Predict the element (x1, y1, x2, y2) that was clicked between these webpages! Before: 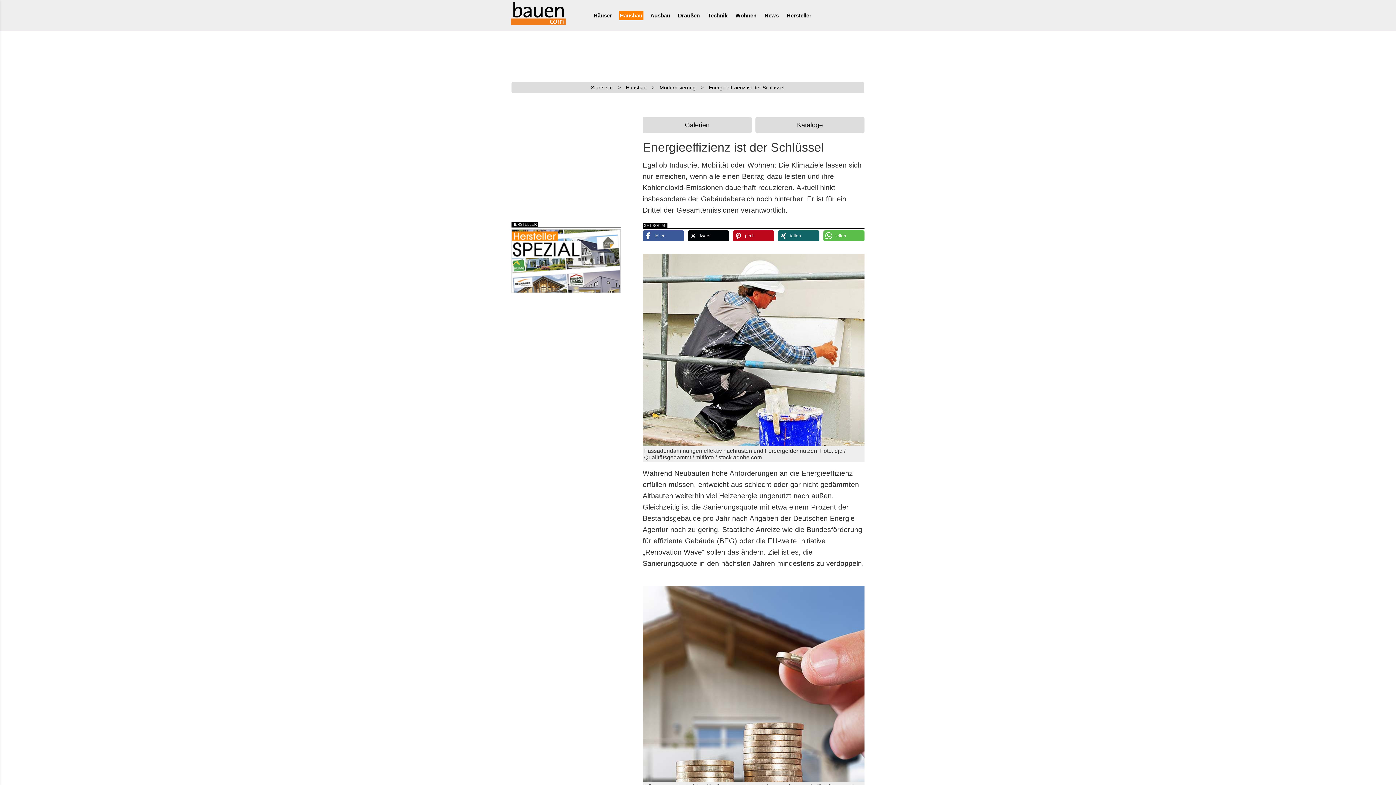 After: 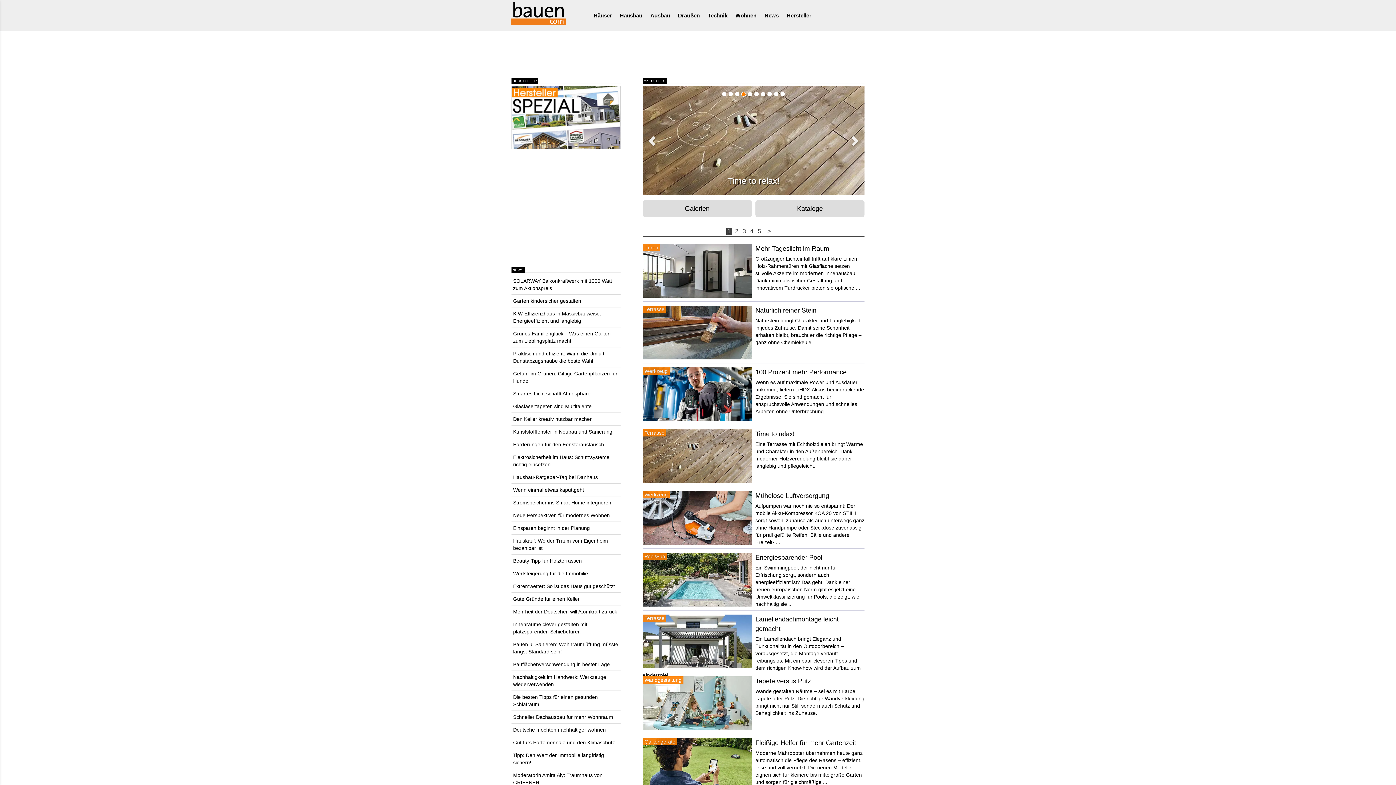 Action: bbox: (511, 10, 565, 16)